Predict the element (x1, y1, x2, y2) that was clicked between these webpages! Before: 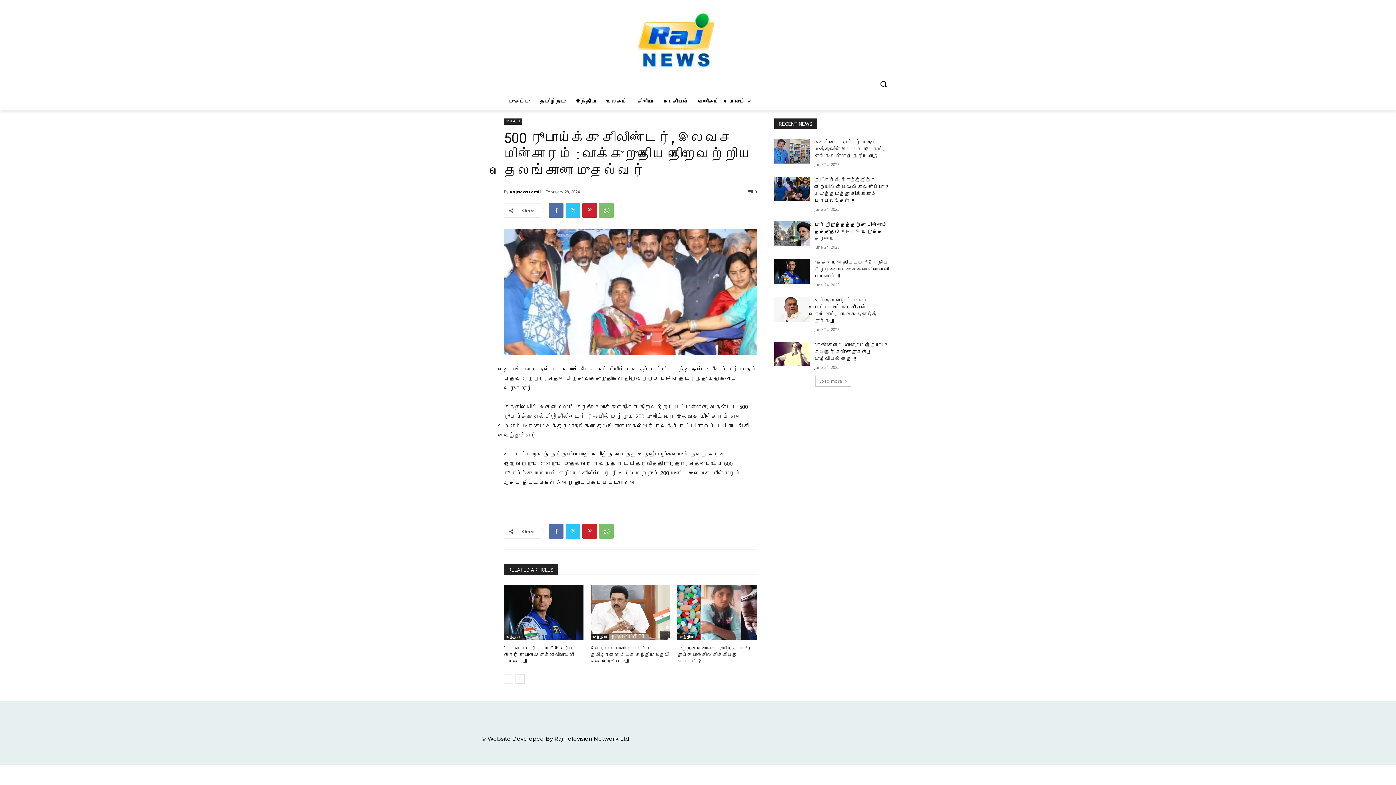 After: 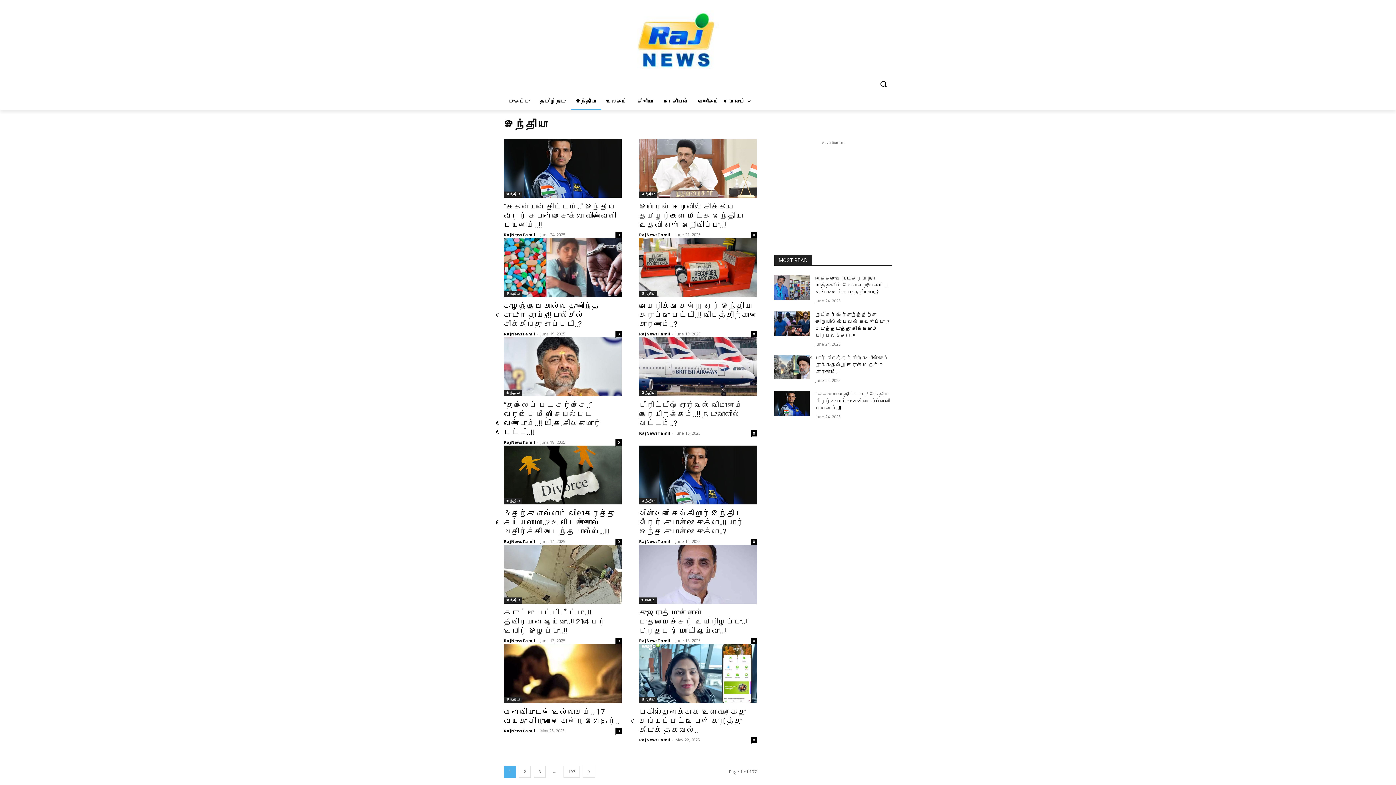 Action: bbox: (677, 634, 695, 640) label: இந்தியா